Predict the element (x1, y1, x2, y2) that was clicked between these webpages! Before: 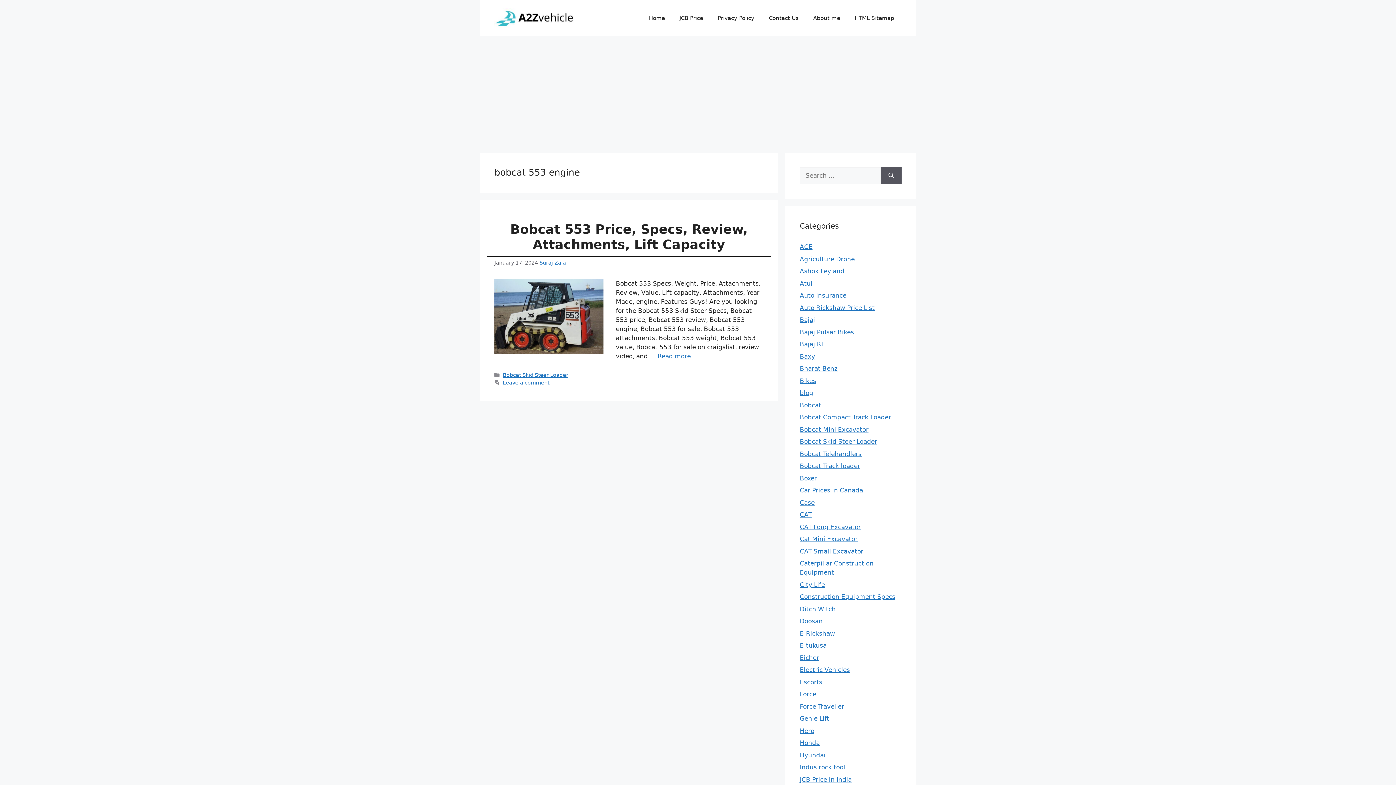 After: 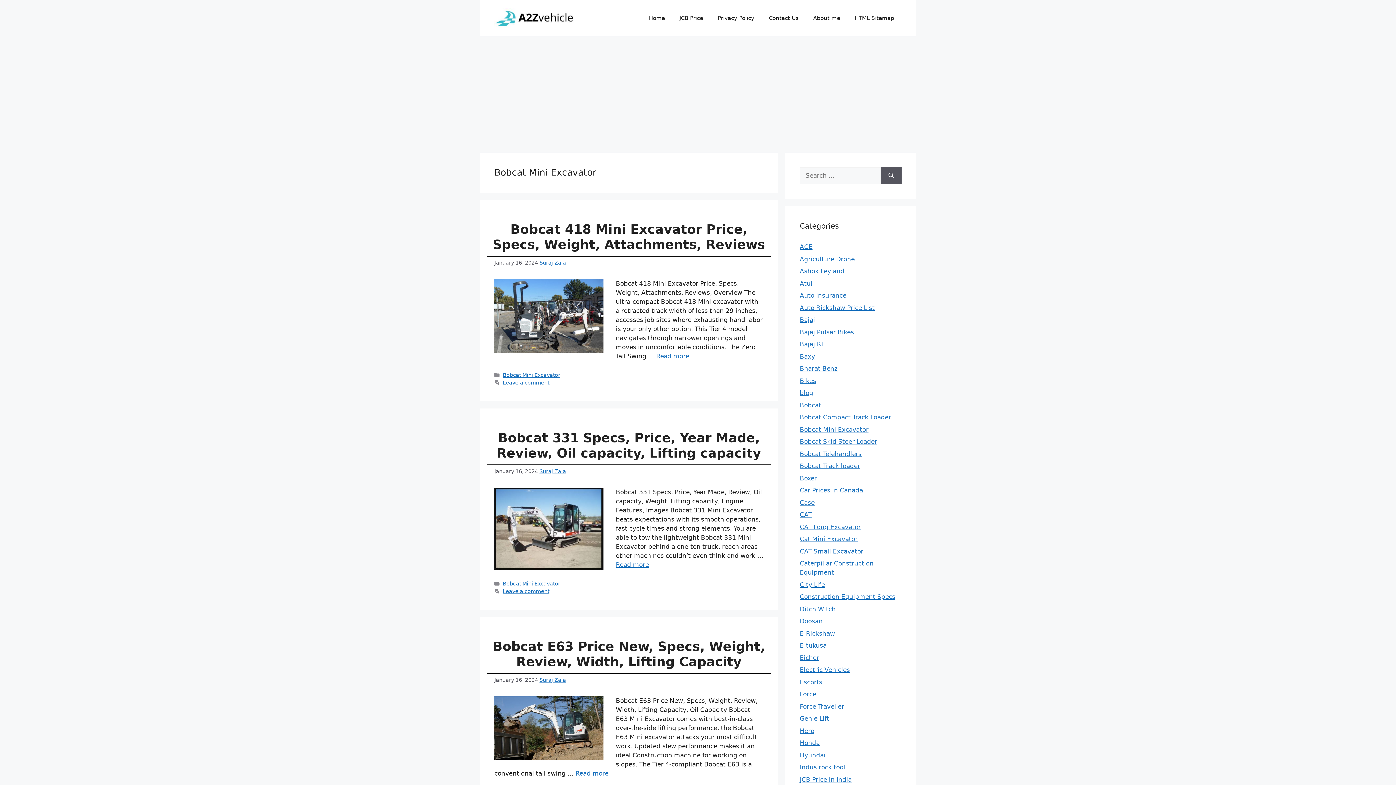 Action: bbox: (800, 426, 868, 433) label: Bobcat Mini Excavator